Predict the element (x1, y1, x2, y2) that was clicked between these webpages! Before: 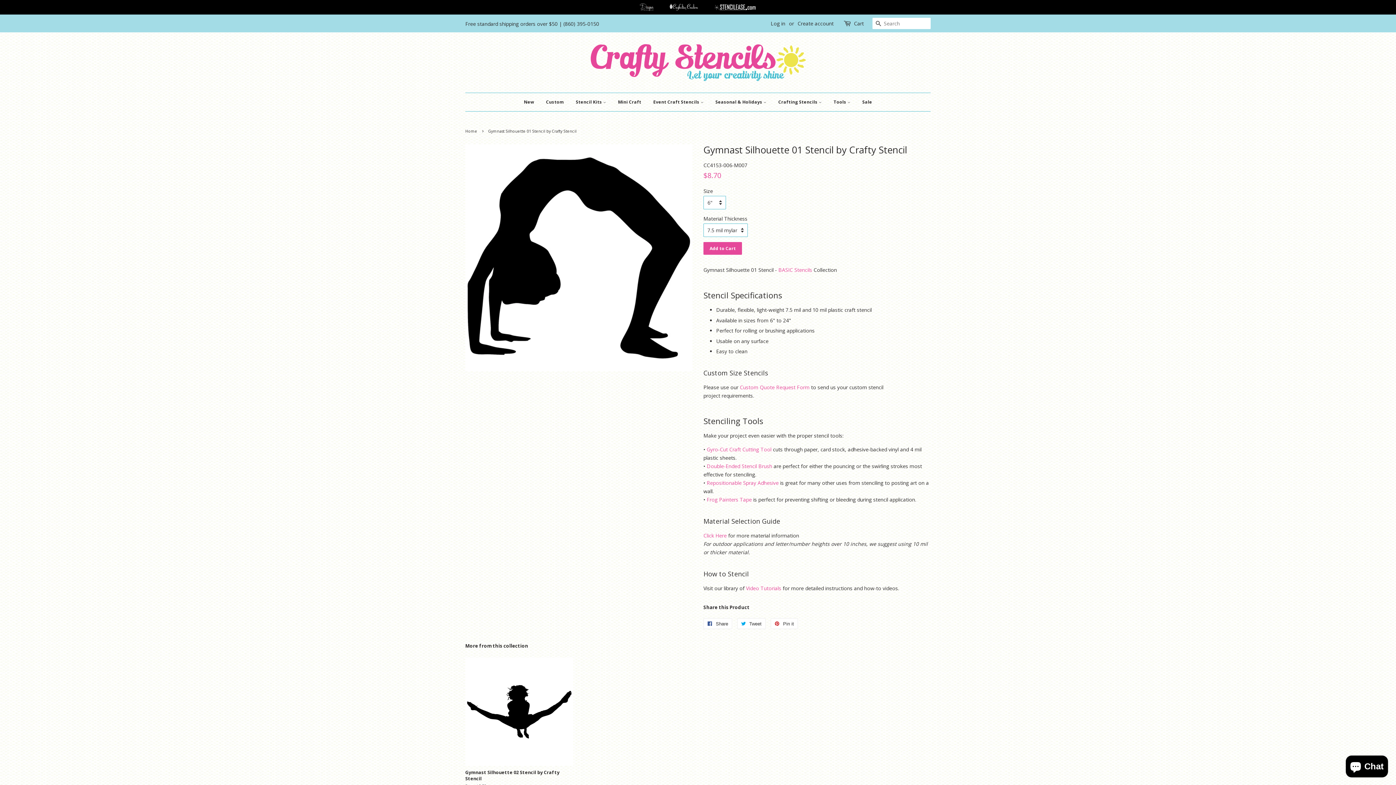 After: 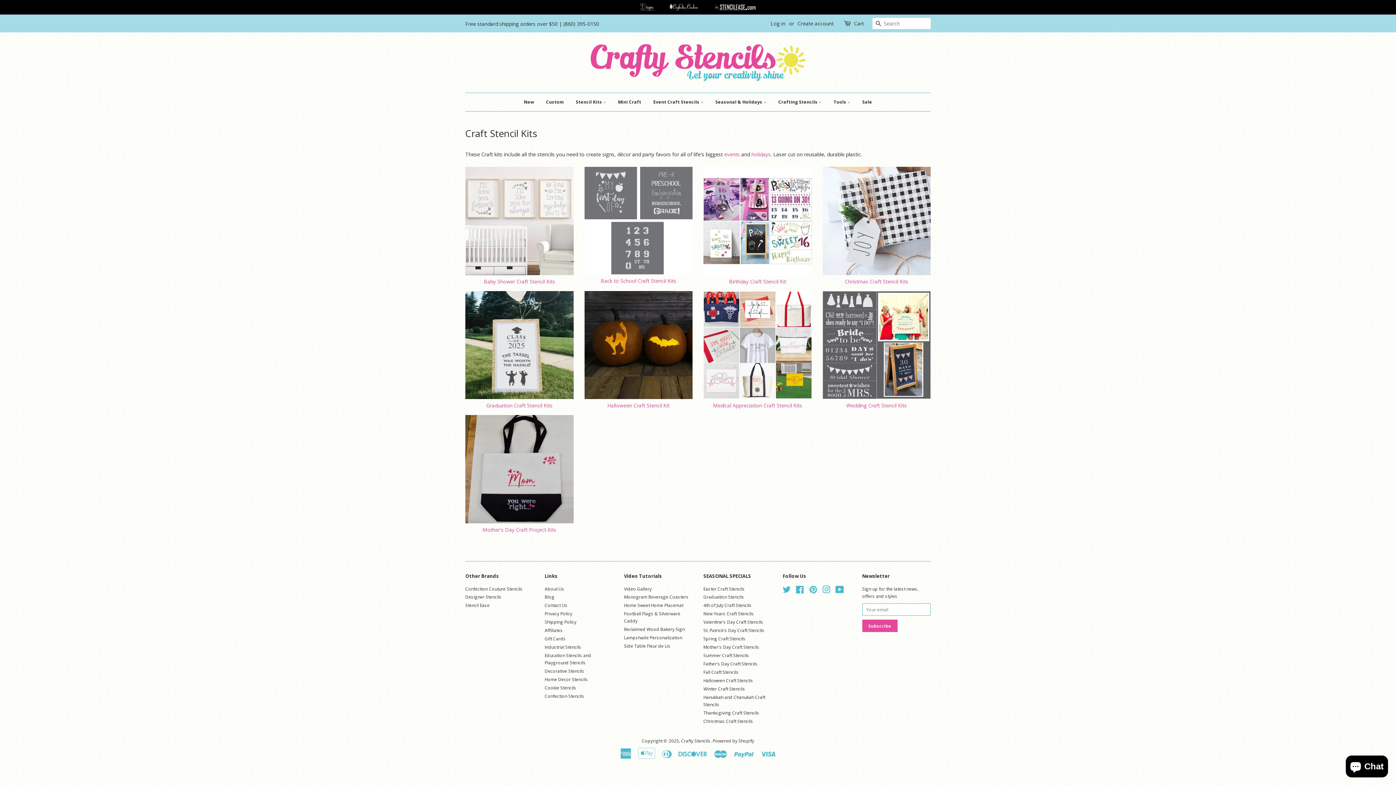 Action: label: Stencil Kits  bbox: (570, 93, 611, 111)